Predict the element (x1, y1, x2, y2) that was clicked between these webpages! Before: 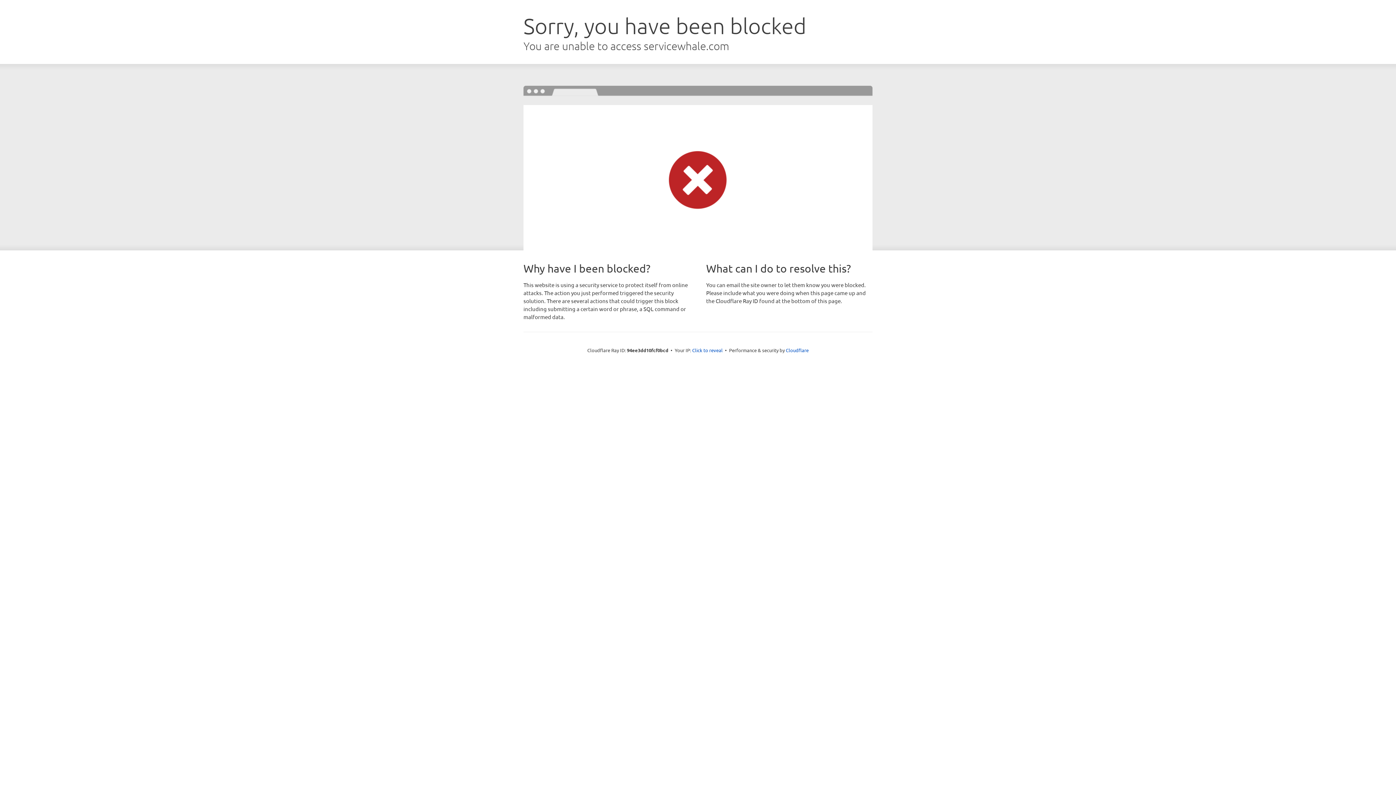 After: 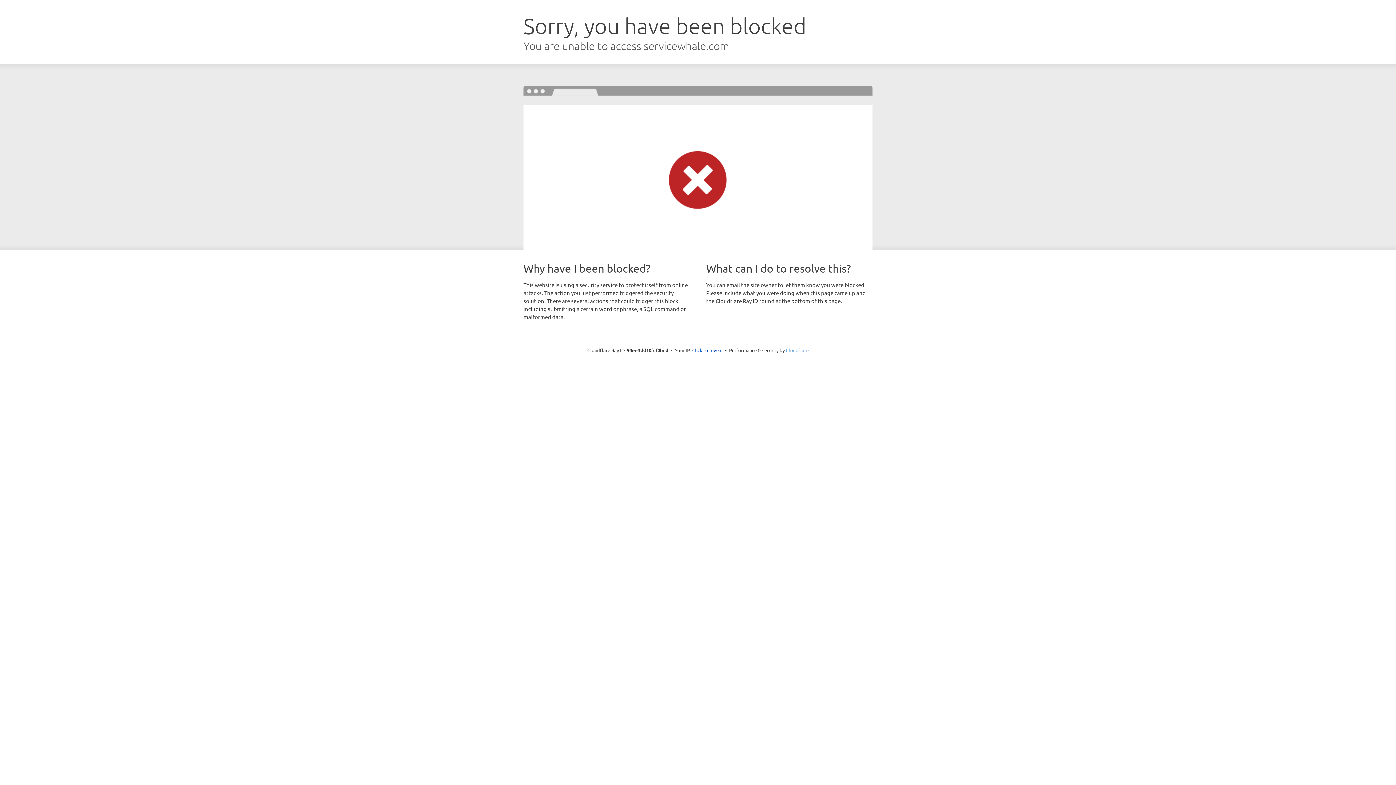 Action: label: Cloudflare bbox: (786, 347, 808, 353)